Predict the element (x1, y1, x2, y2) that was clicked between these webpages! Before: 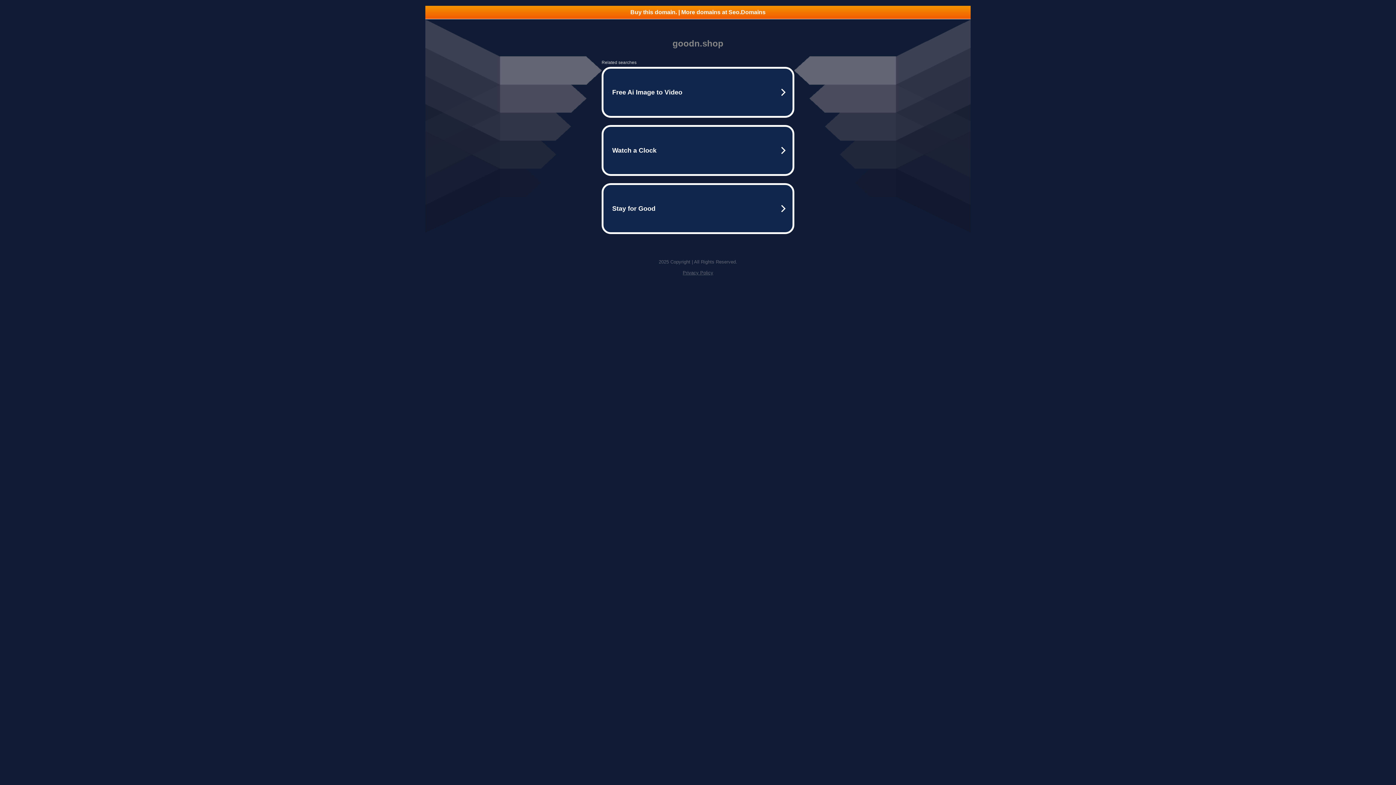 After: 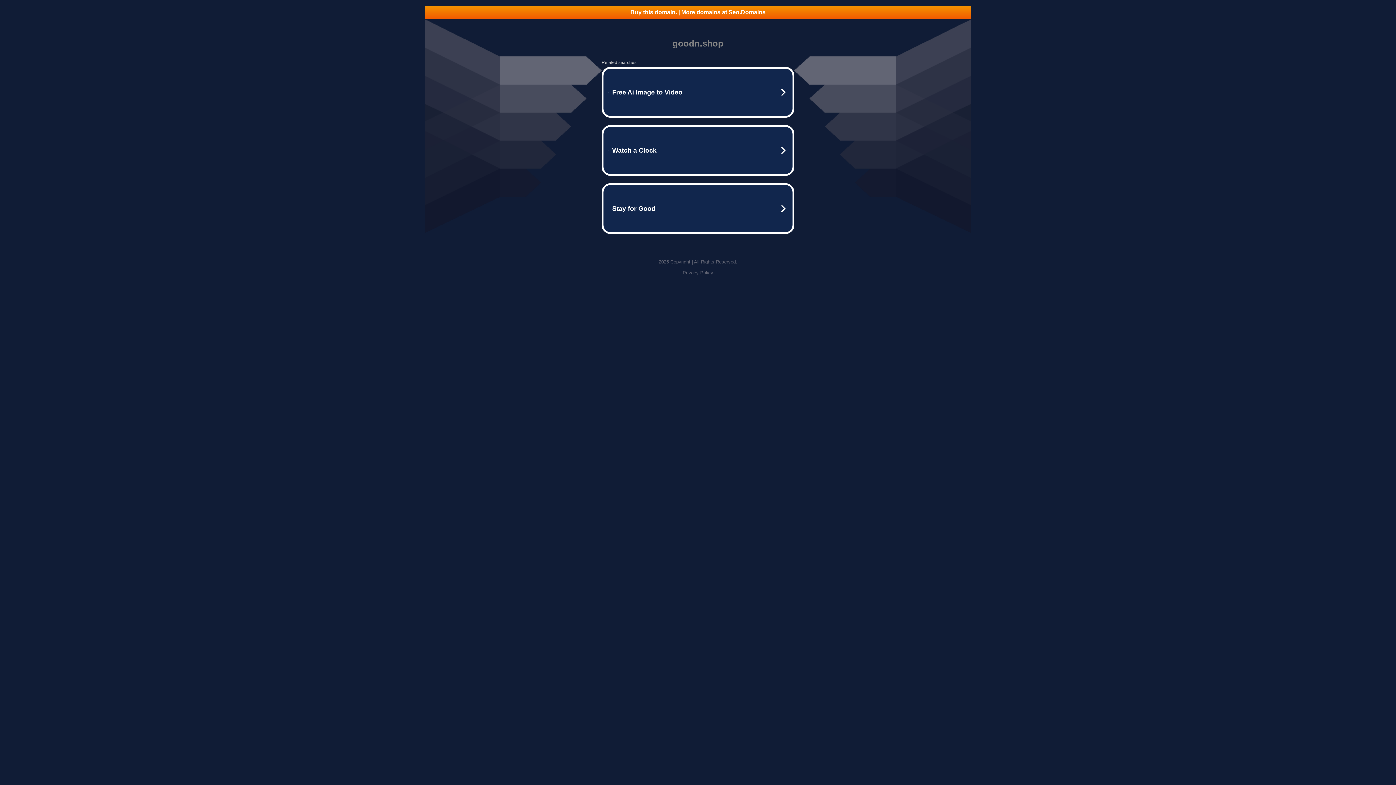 Action: bbox: (682, 270, 713, 275) label: Privacy Policy